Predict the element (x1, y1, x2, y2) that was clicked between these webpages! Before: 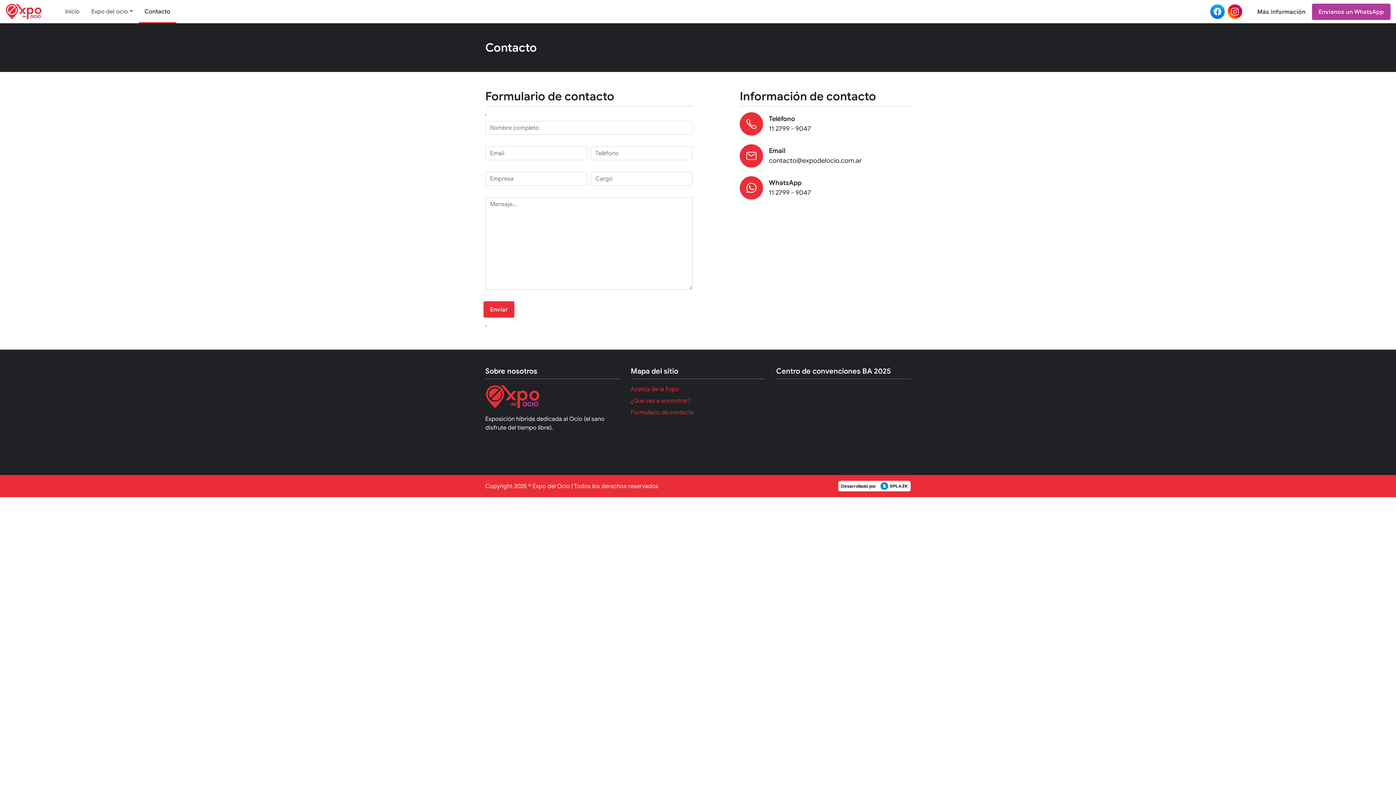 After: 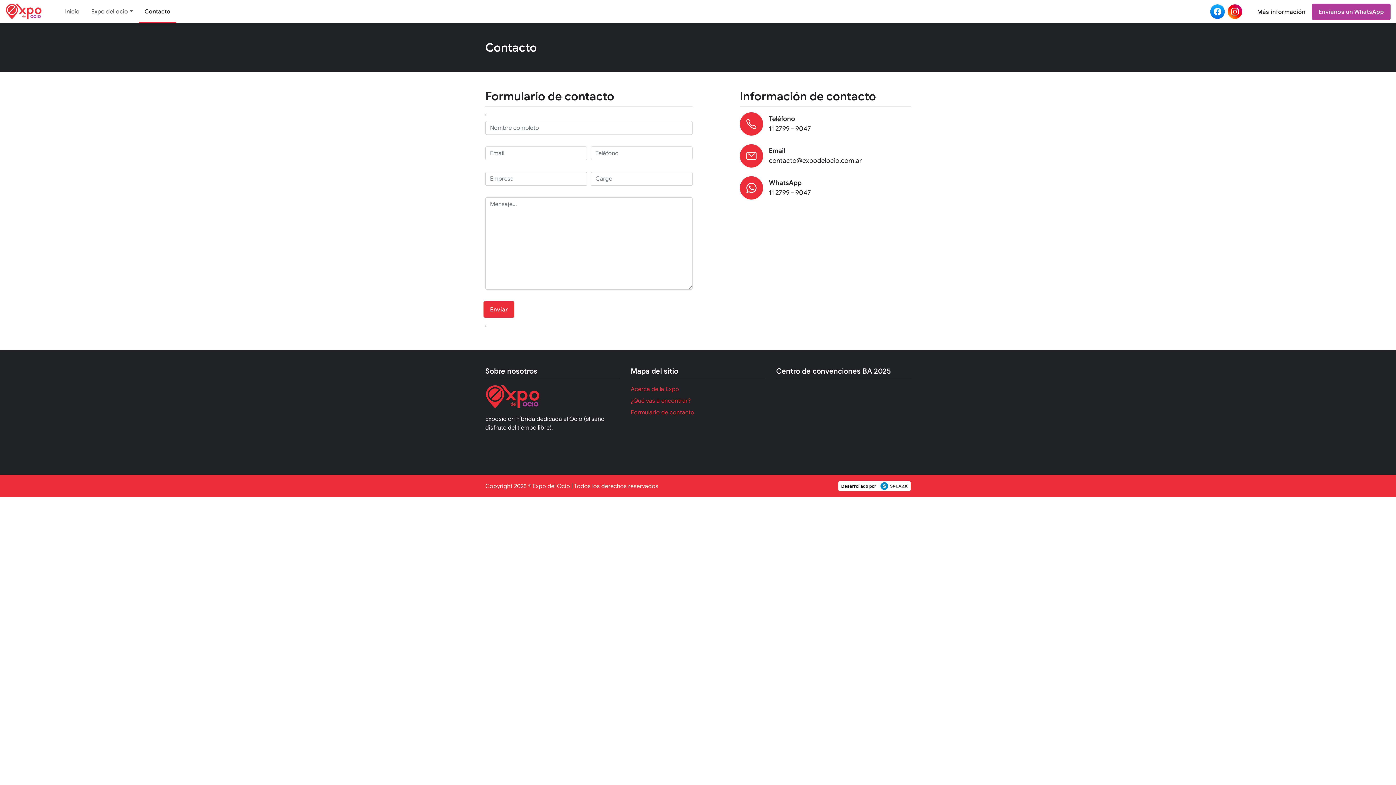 Action: label: Formulario de contacto bbox: (630, 409, 694, 416)